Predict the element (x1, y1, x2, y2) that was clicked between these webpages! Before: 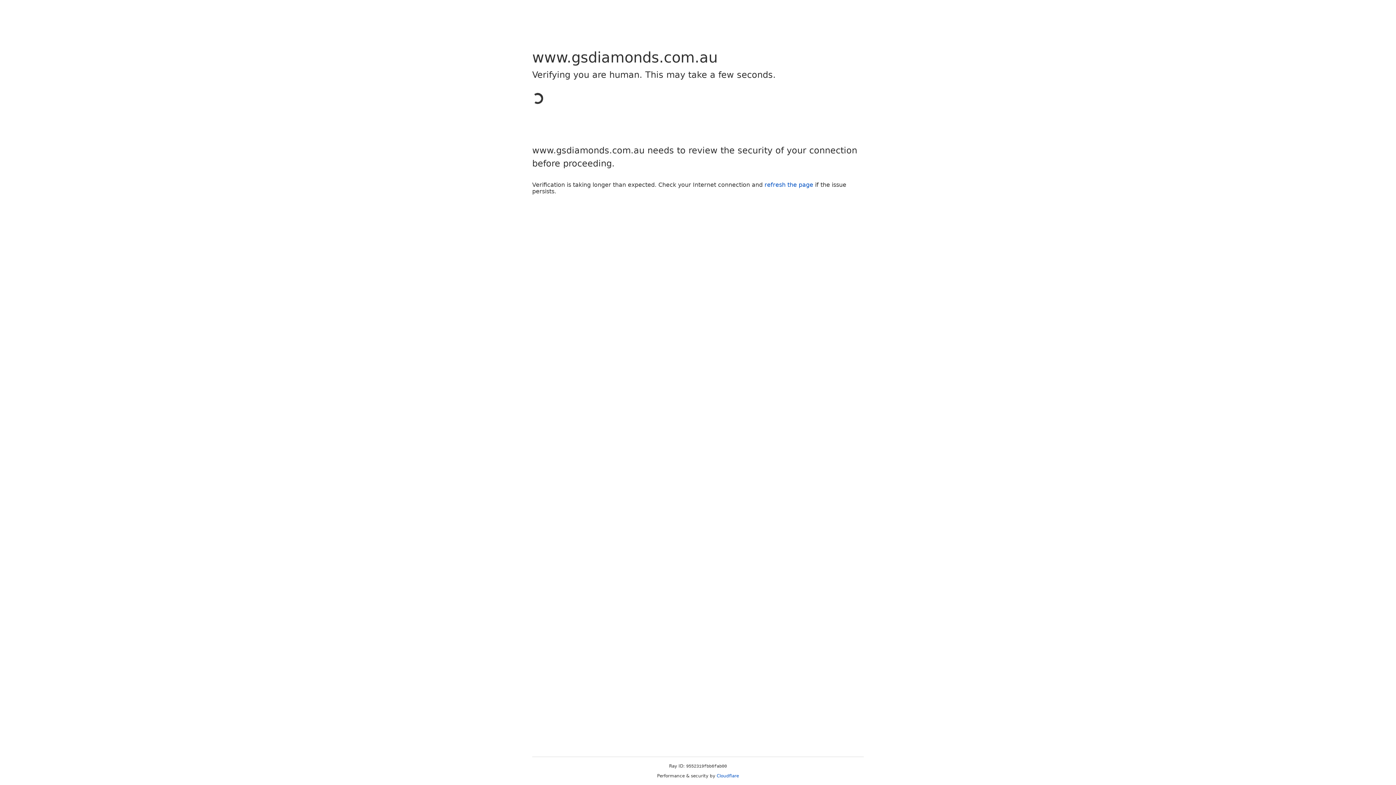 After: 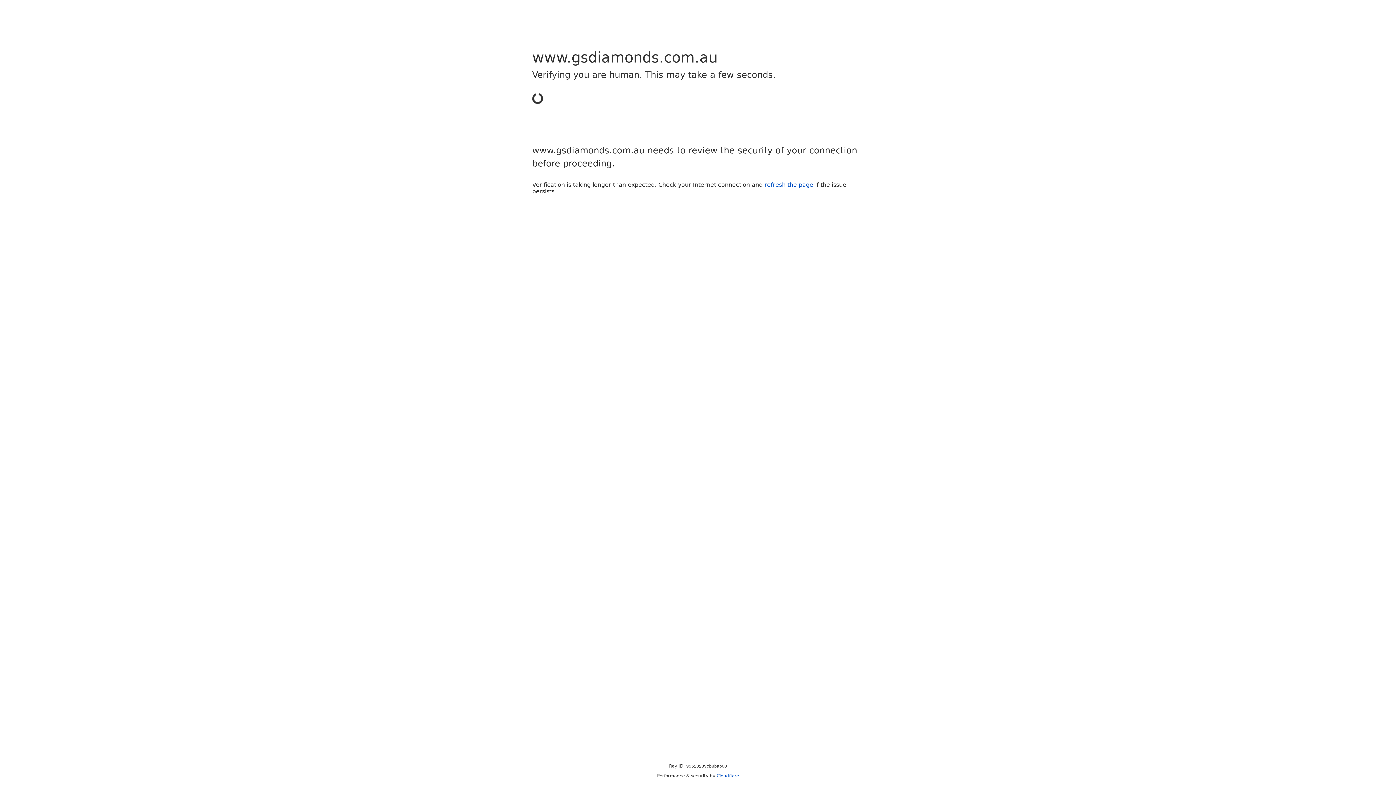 Action: bbox: (716, 773, 739, 778) label: Cloudflare